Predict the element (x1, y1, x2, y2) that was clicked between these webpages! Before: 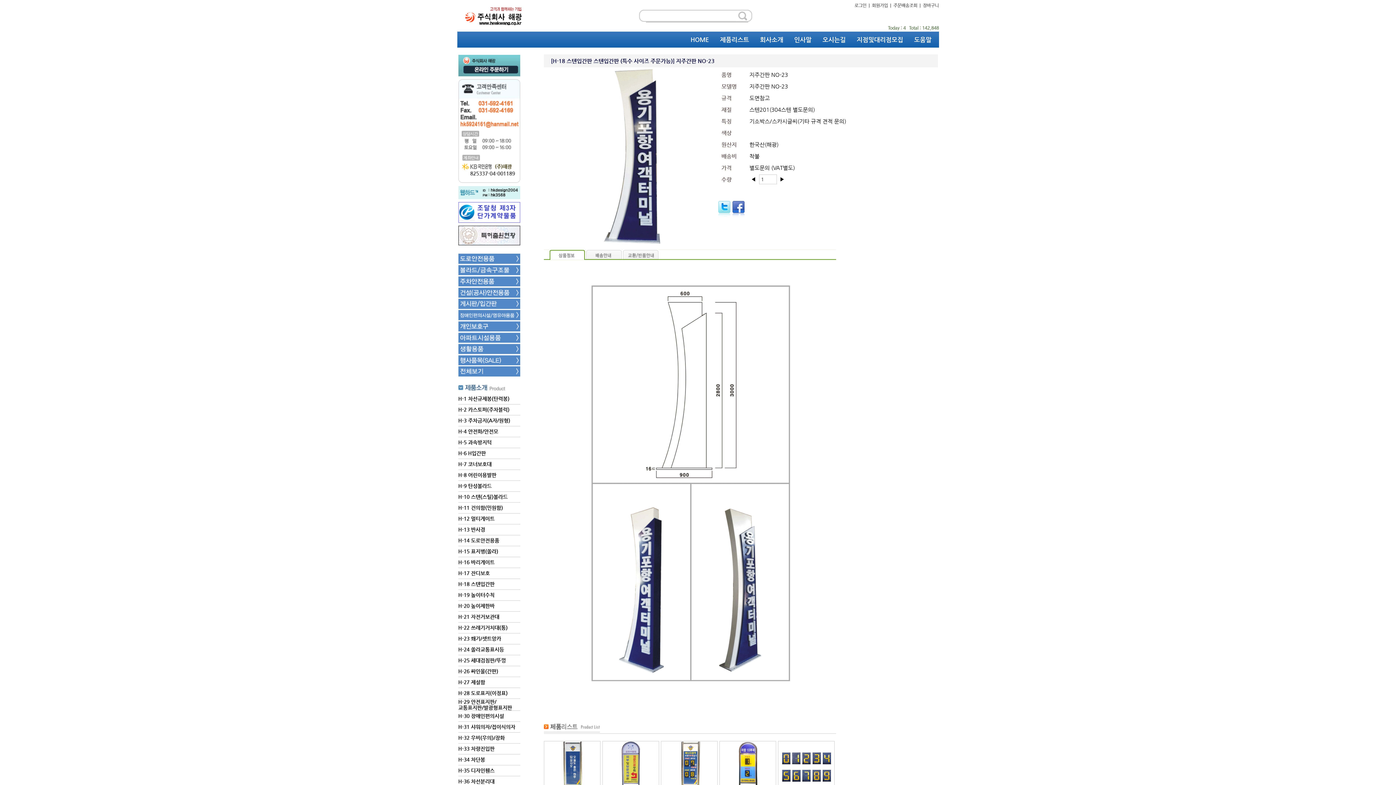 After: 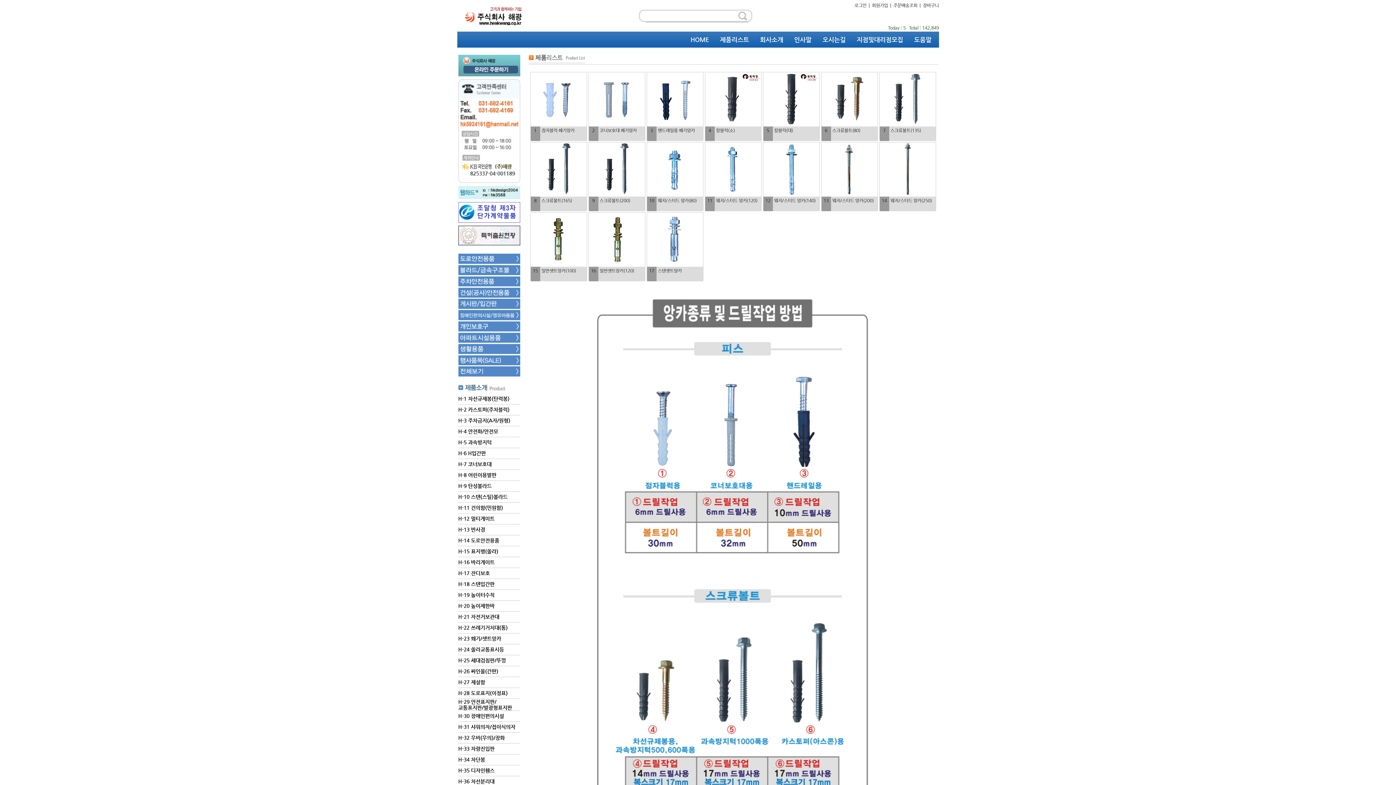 Action: label: H-23 쐐기/셋트앙카 bbox: (458, 636, 501, 641)